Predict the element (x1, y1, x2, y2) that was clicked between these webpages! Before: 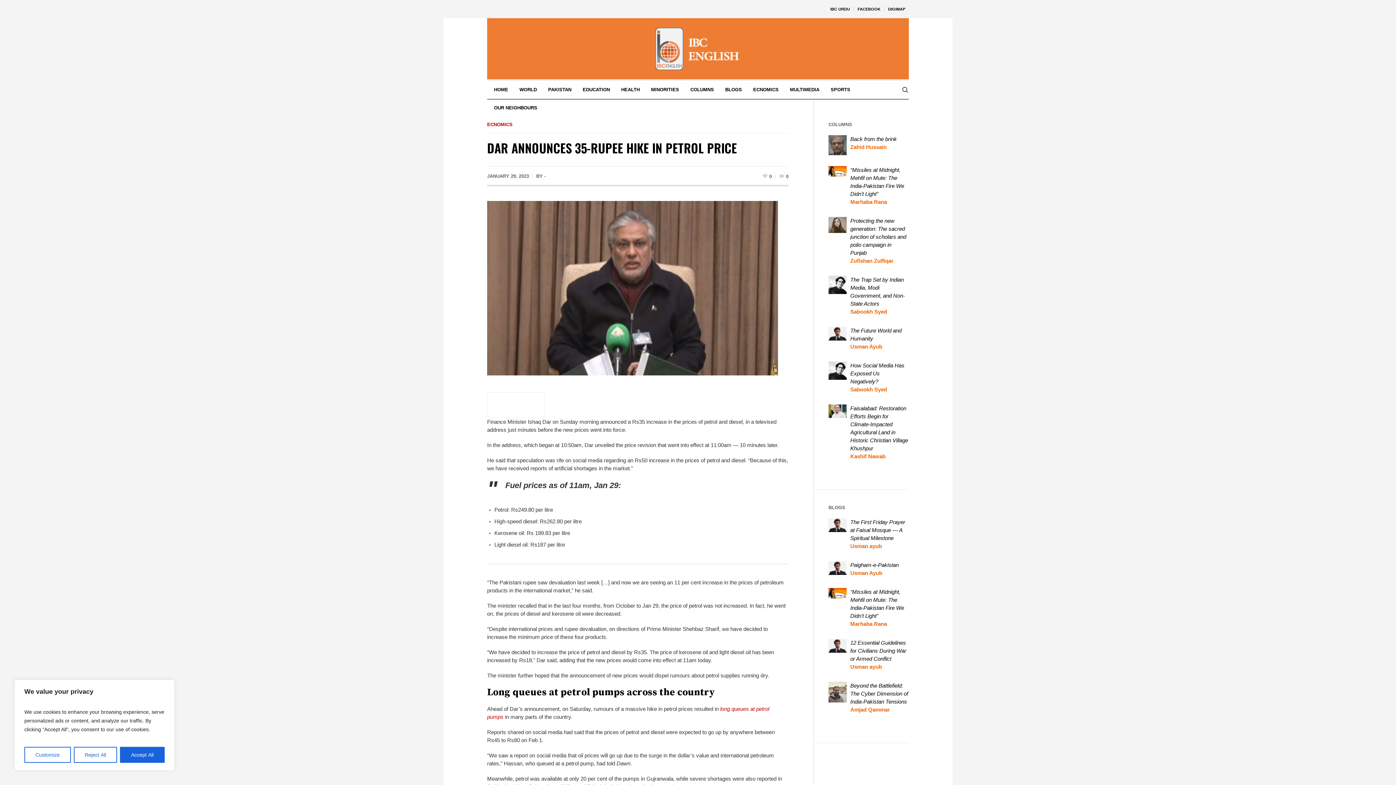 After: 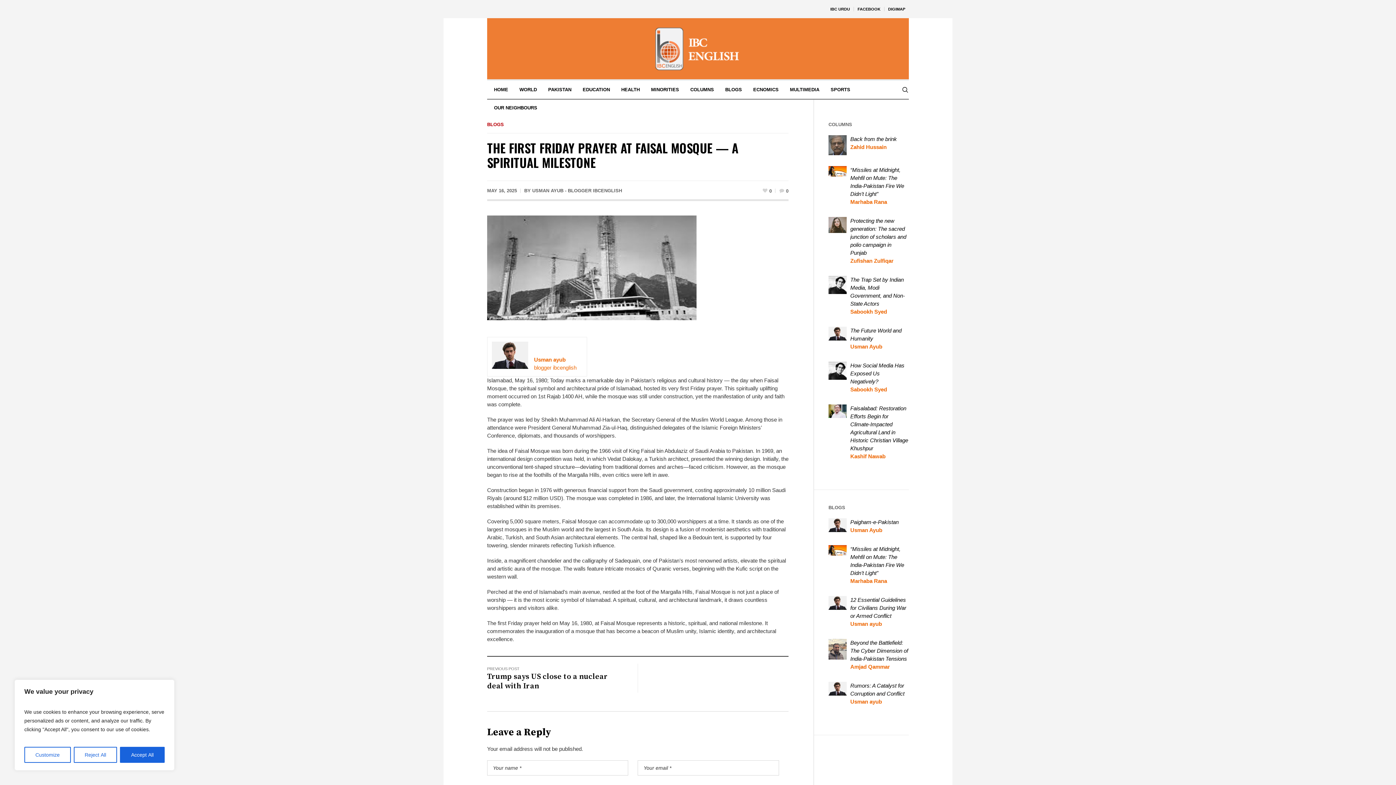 Action: label: The First Friday Prayer at Faisal Mosque — A Spiritual Milestone bbox: (850, 519, 905, 541)